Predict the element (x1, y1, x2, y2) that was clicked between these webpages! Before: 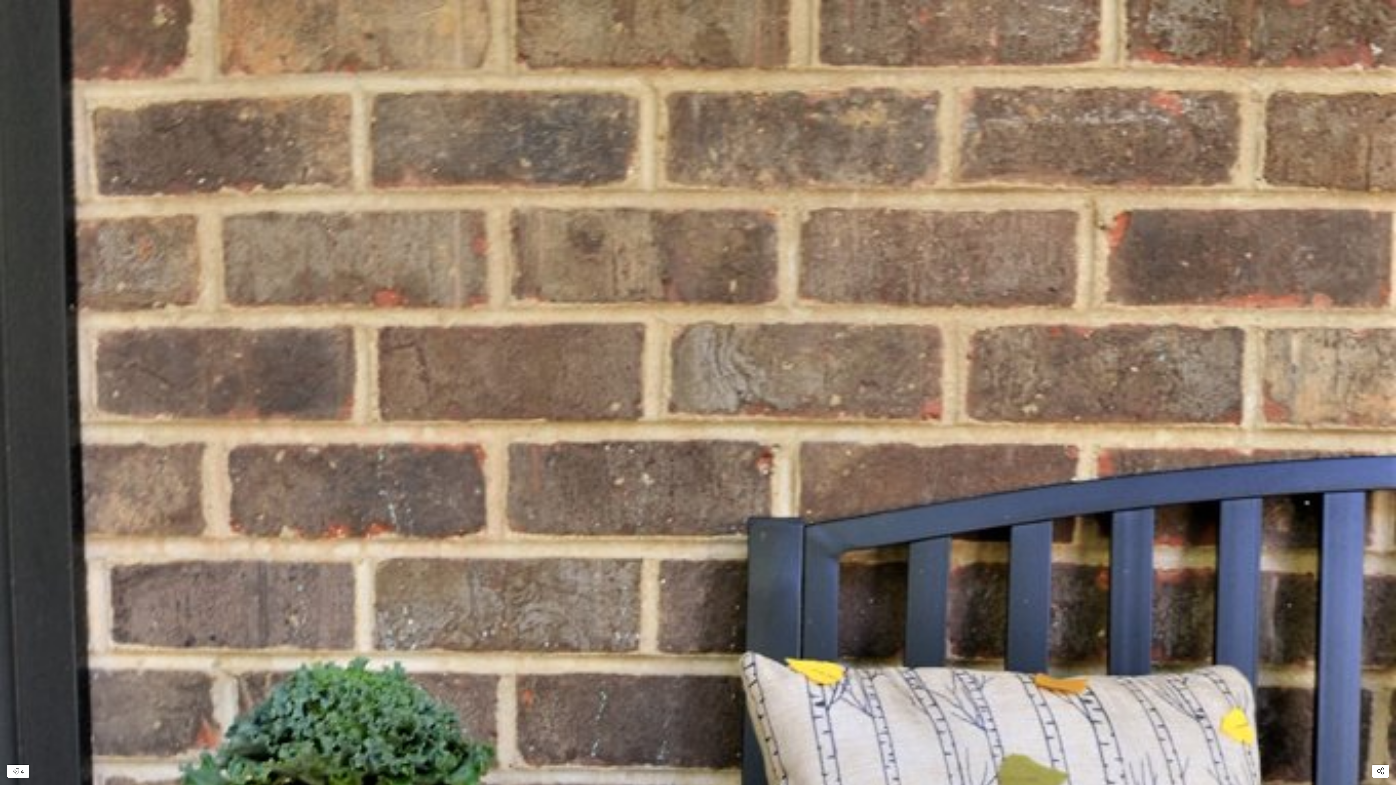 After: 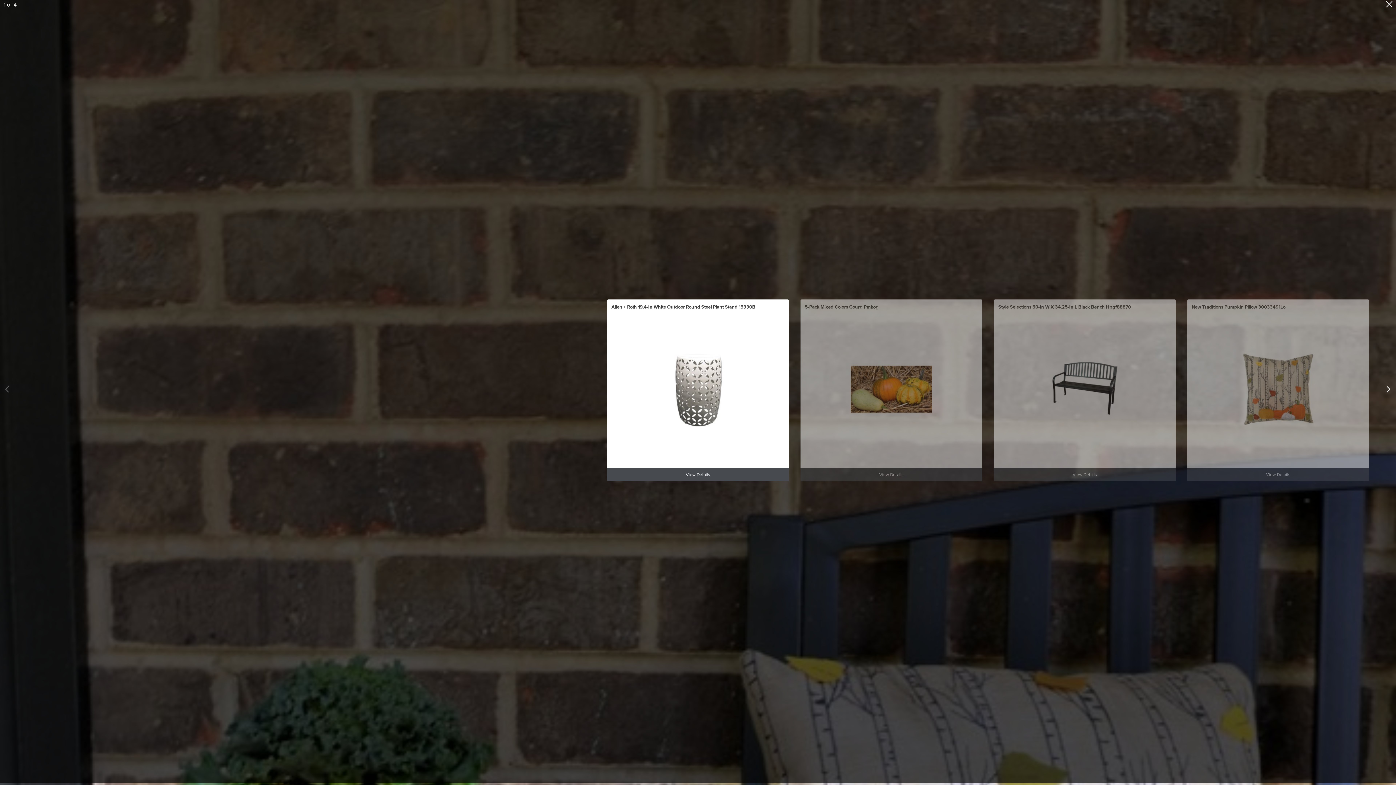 Action: label: Open items detail modal: 4 items bbox: (7, 765, 29, 778)